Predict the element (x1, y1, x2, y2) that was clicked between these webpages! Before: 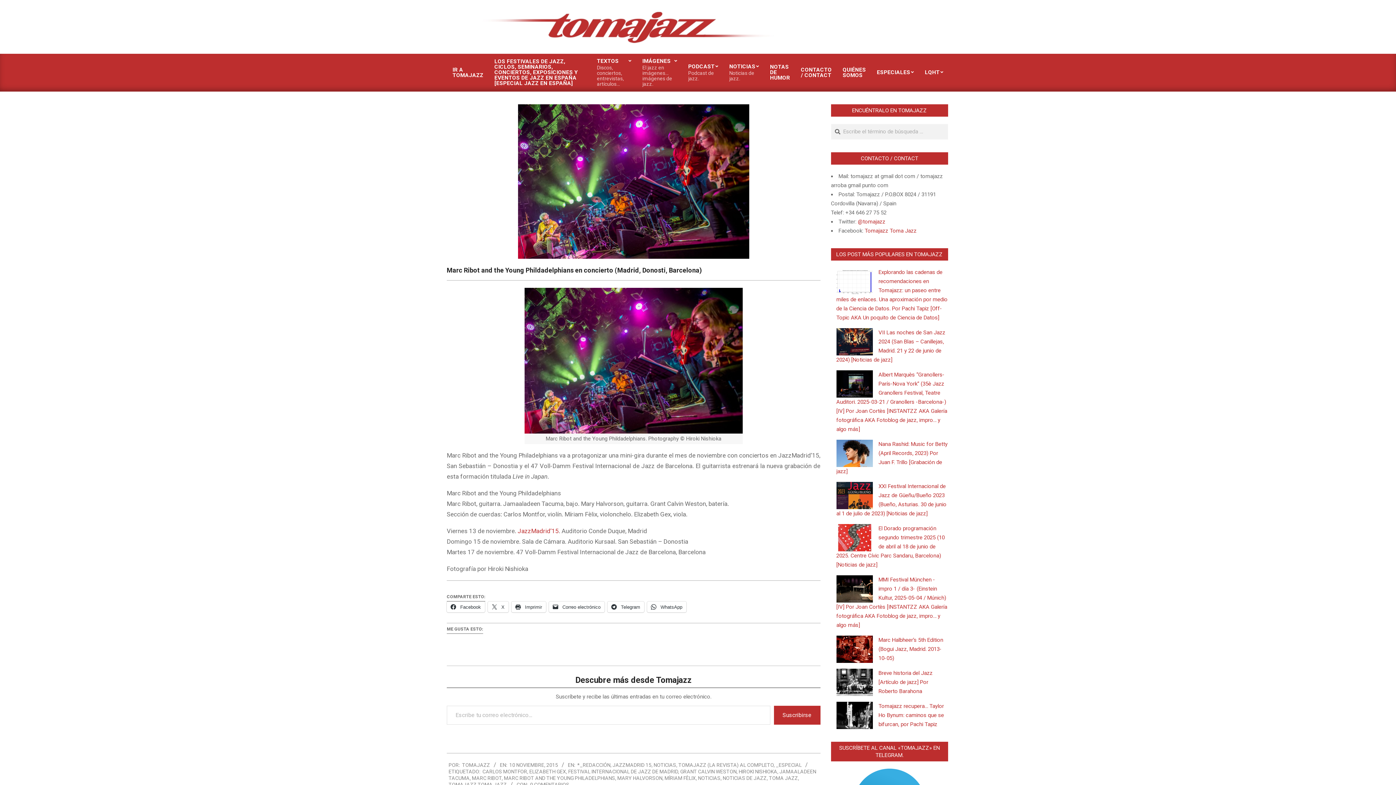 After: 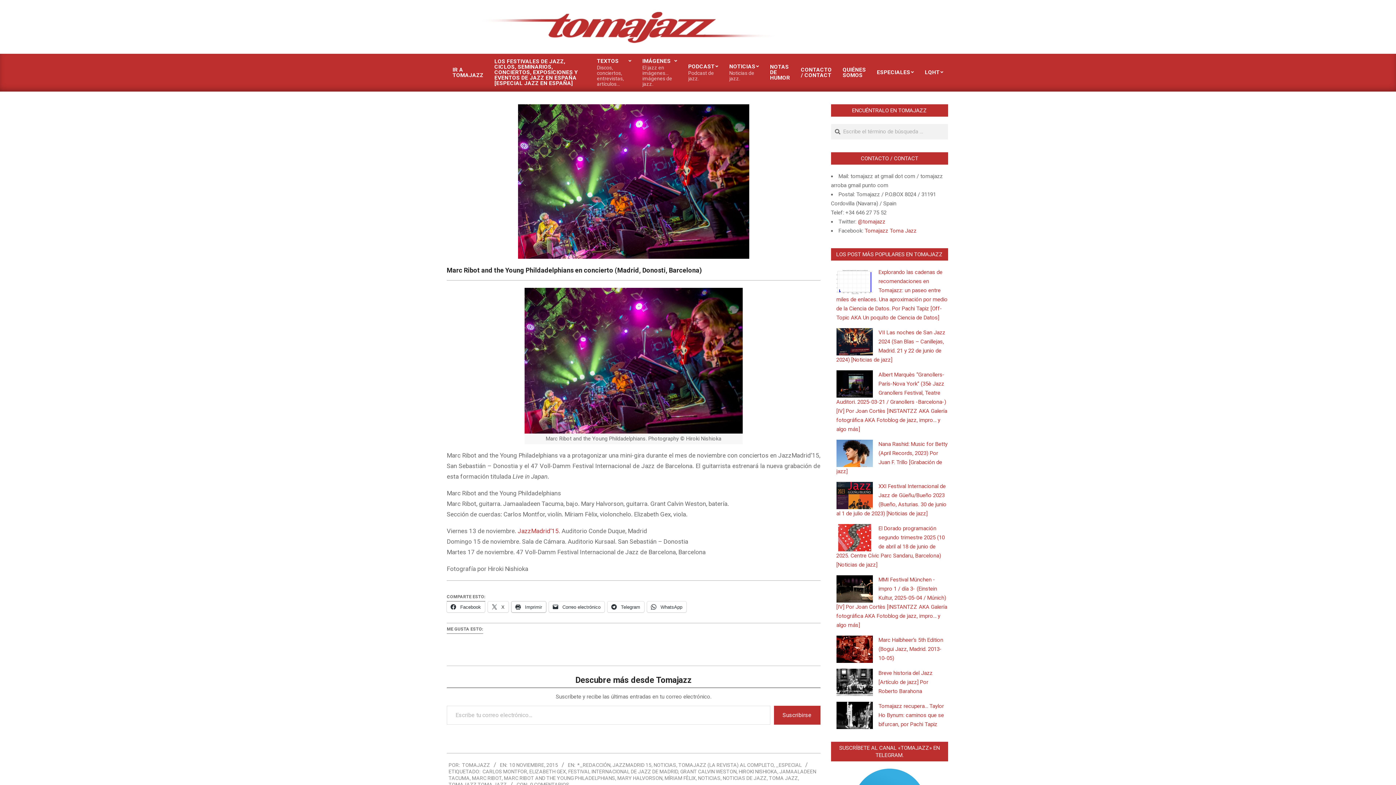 Action: label:  Imprimir bbox: (511, 601, 546, 612)